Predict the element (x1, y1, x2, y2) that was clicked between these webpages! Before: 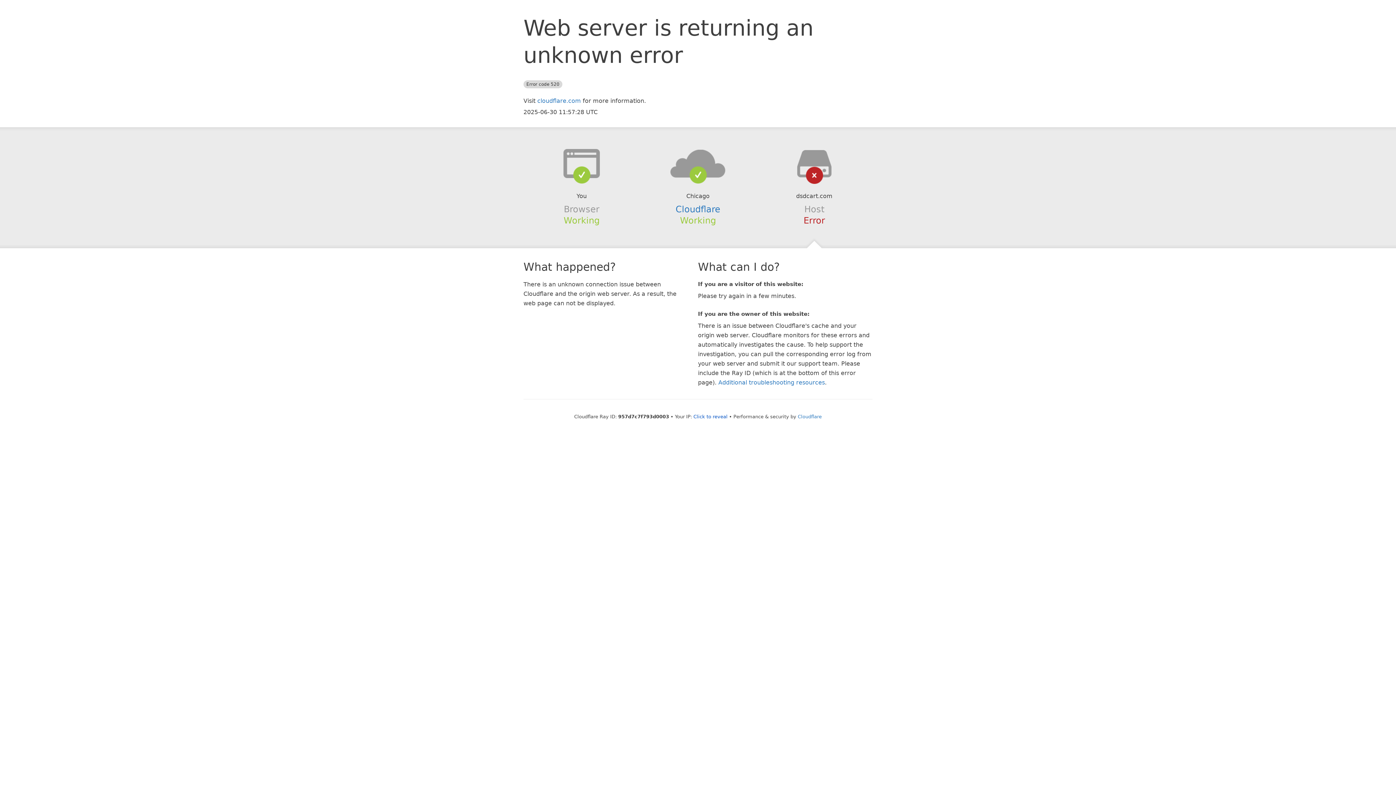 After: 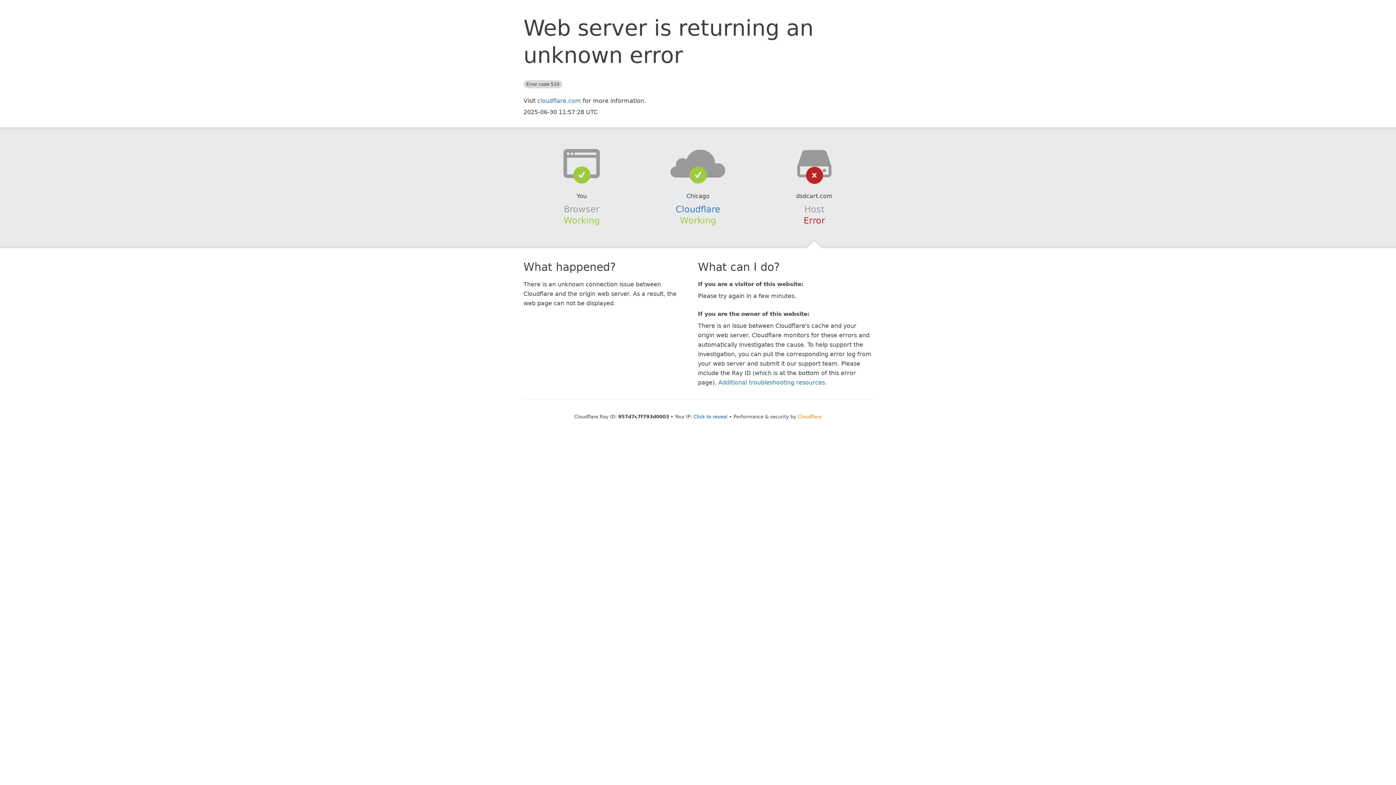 Action: label: Cloudflare bbox: (798, 414, 822, 419)